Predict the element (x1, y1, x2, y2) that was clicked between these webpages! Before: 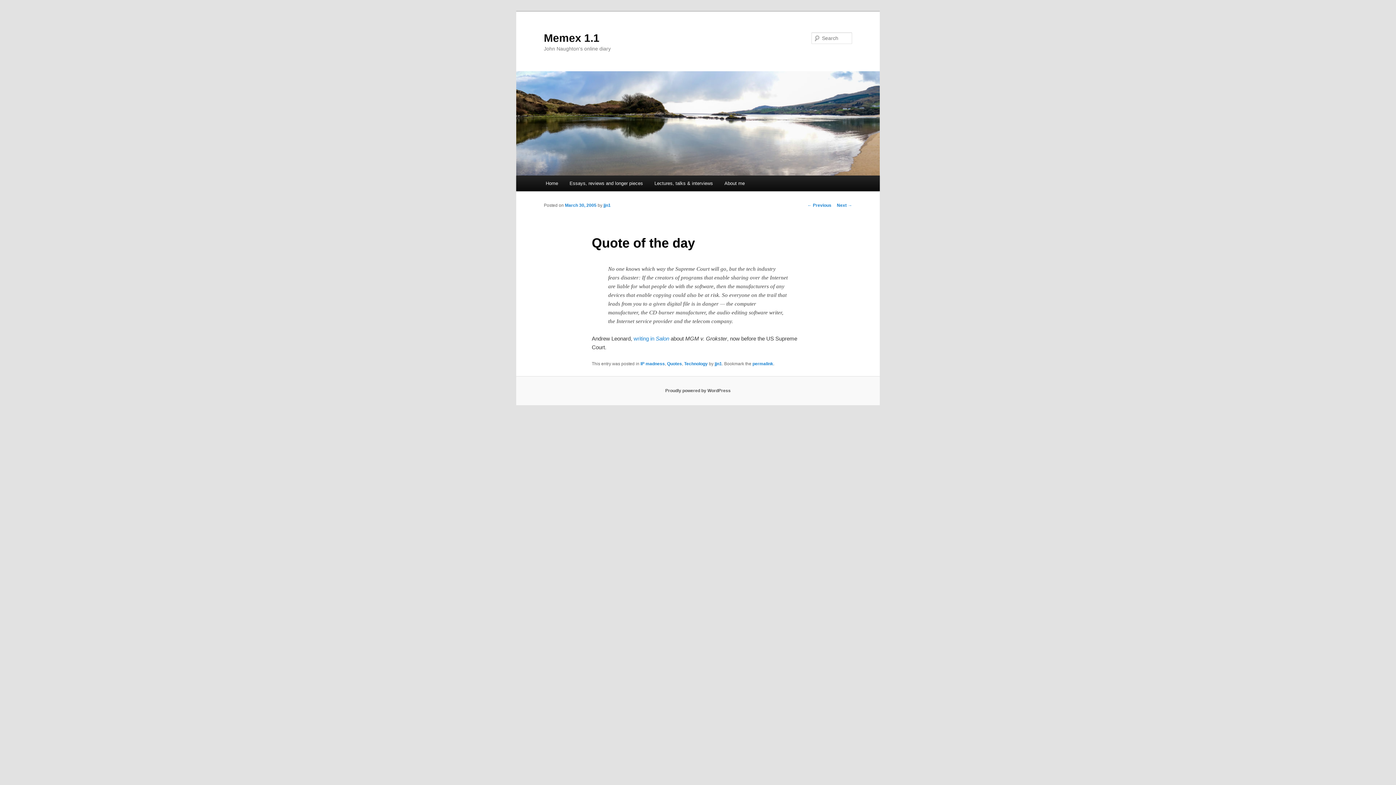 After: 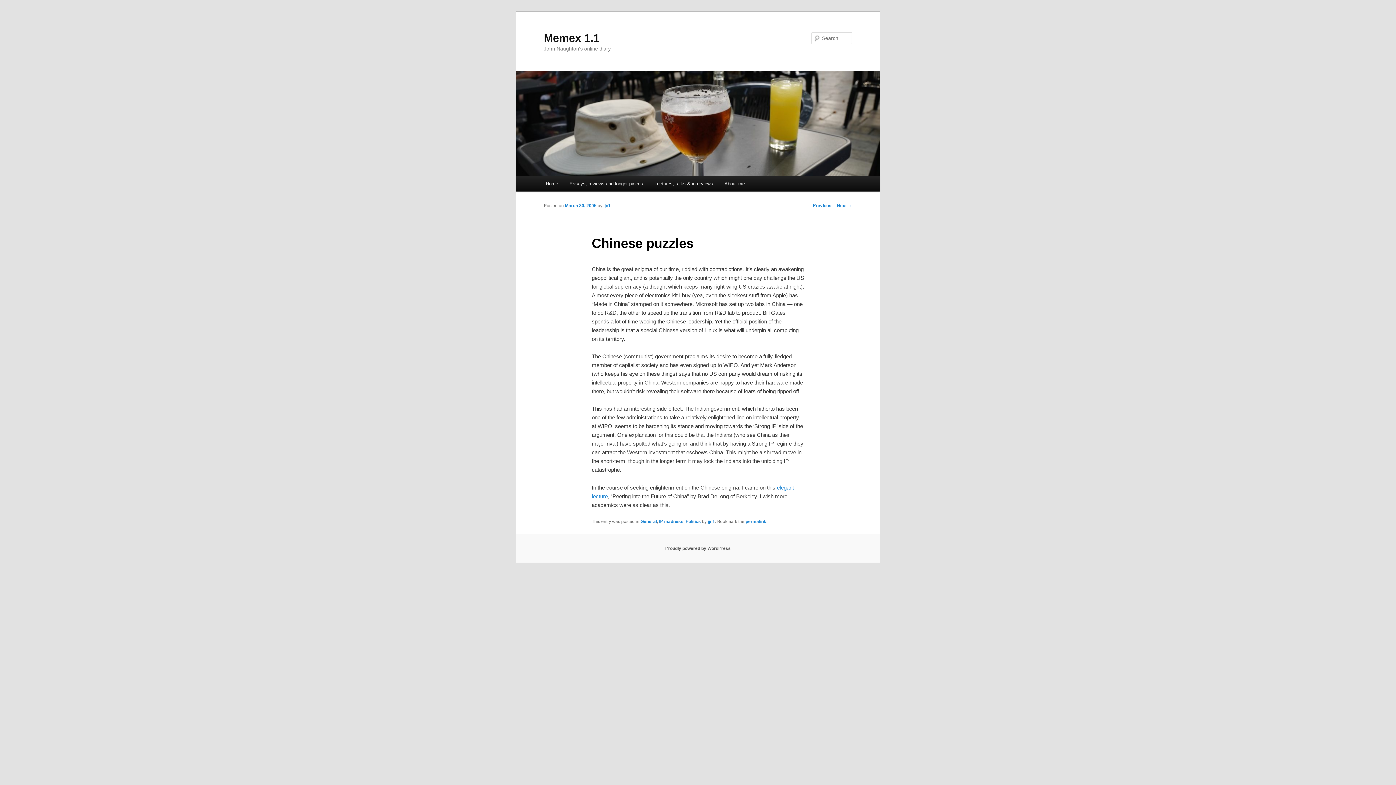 Action: bbox: (807, 202, 831, 207) label: ← Previous